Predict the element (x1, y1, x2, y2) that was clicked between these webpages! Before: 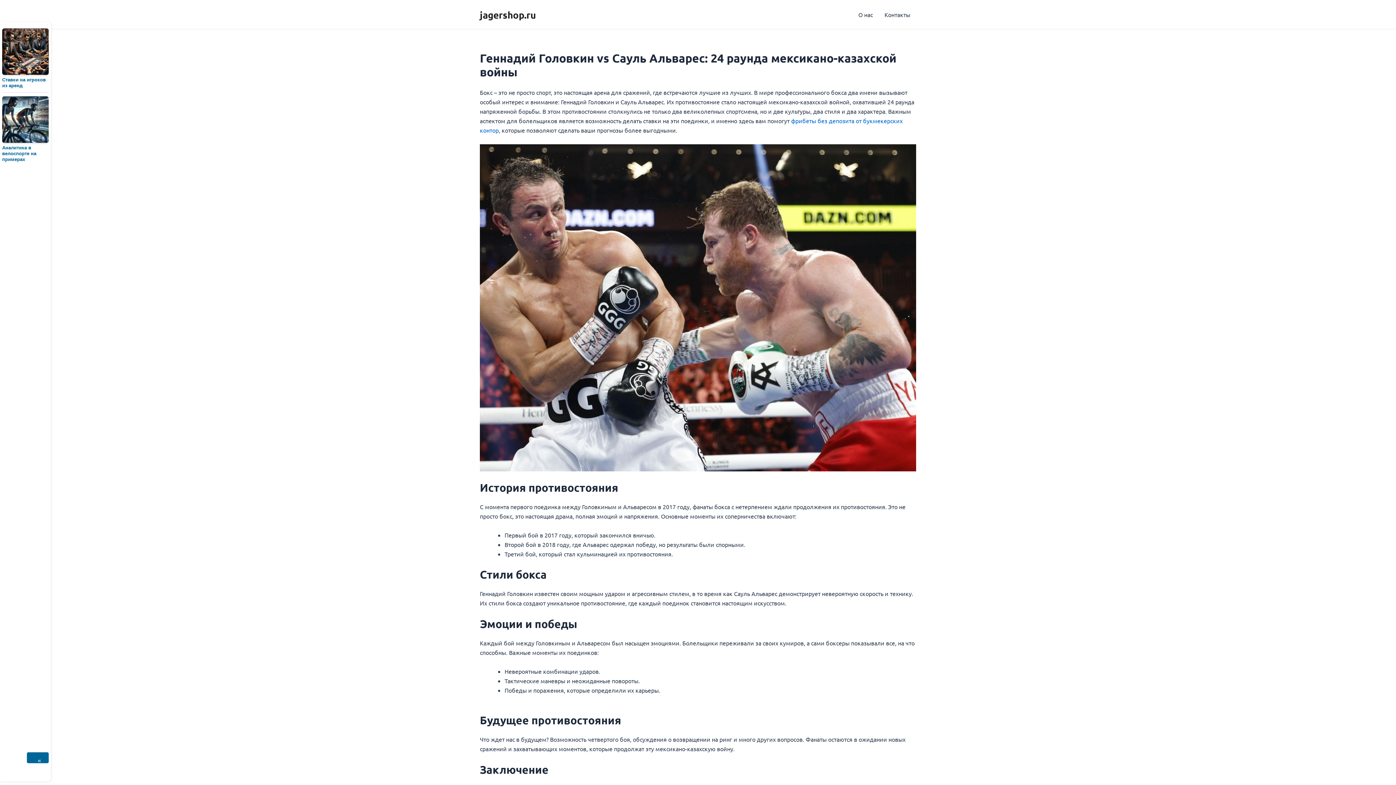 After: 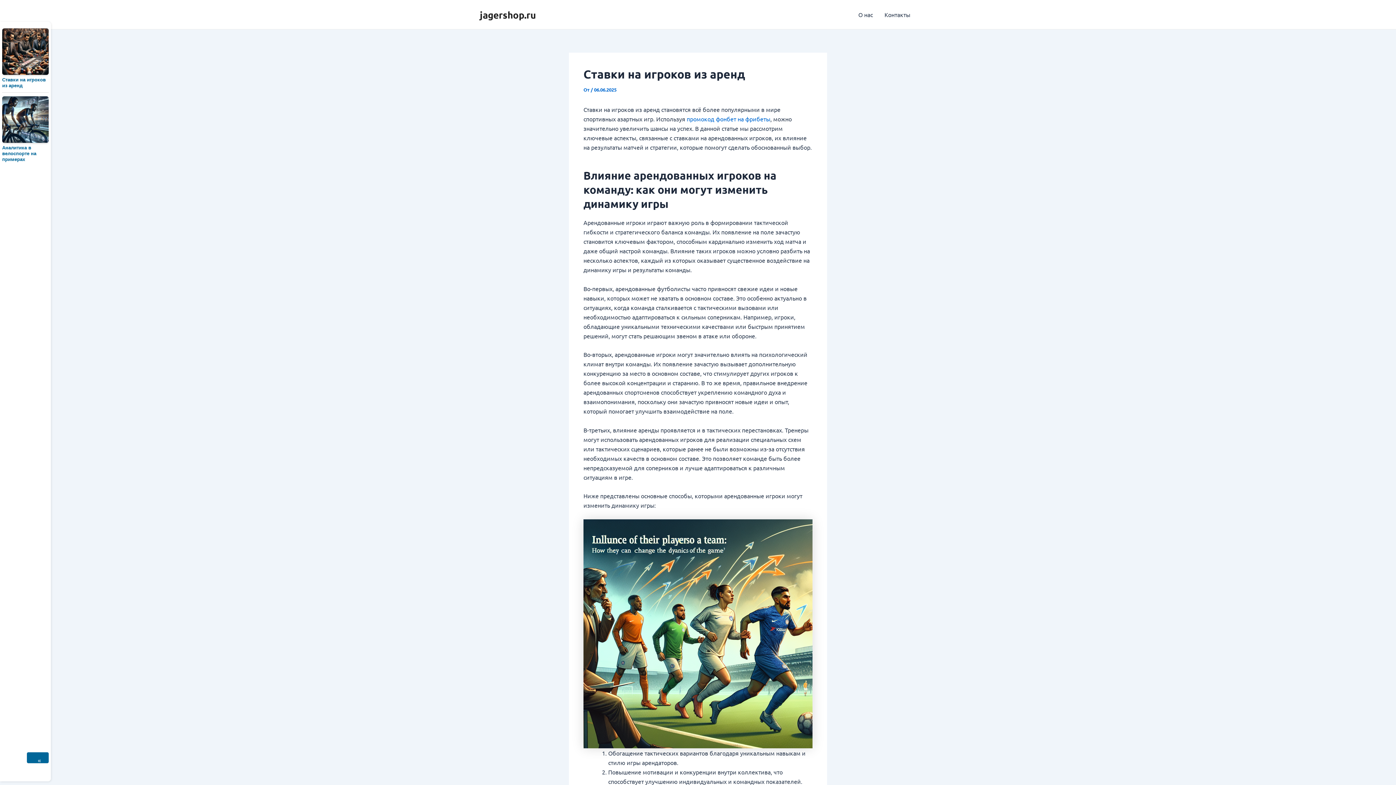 Action: bbox: (2, 77, 48, 88) label: Ставки на игроков из аренд